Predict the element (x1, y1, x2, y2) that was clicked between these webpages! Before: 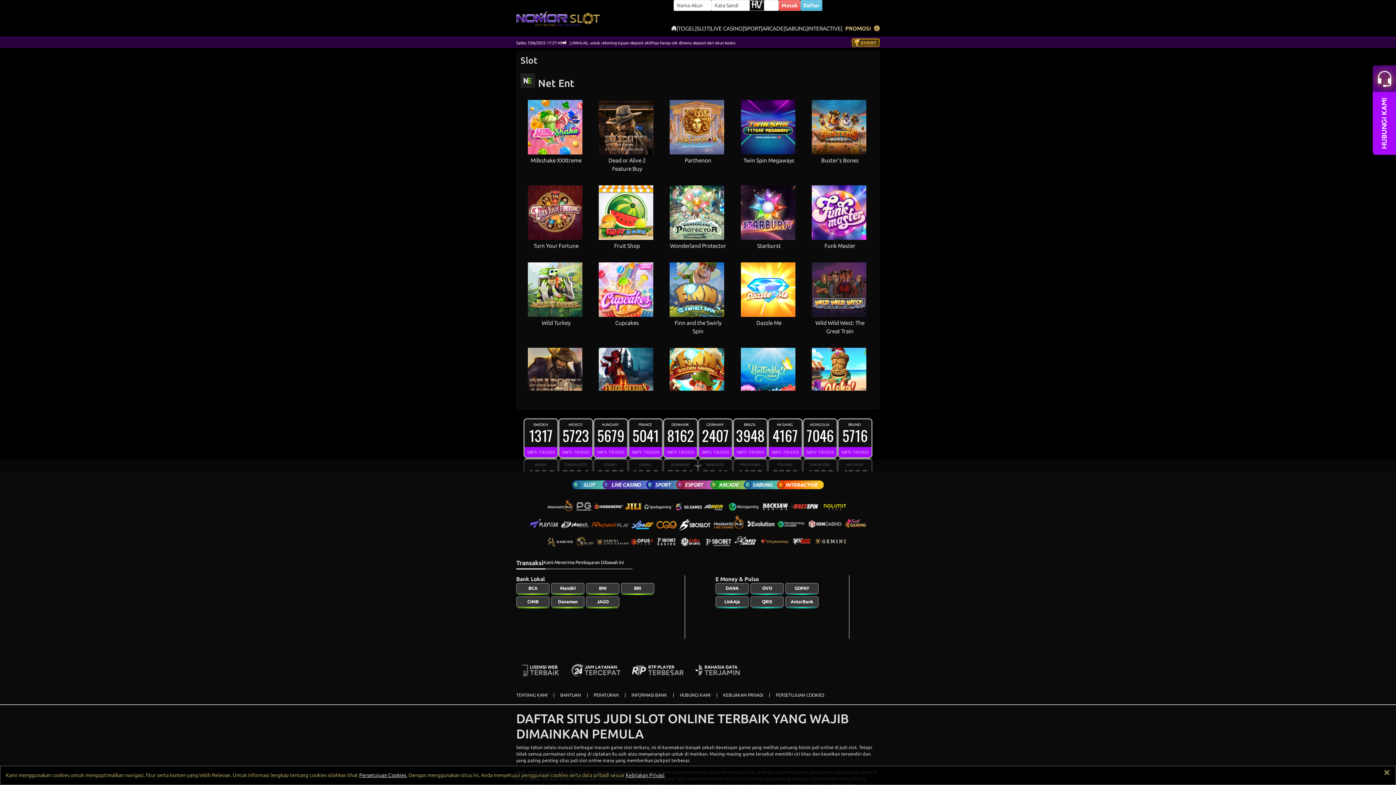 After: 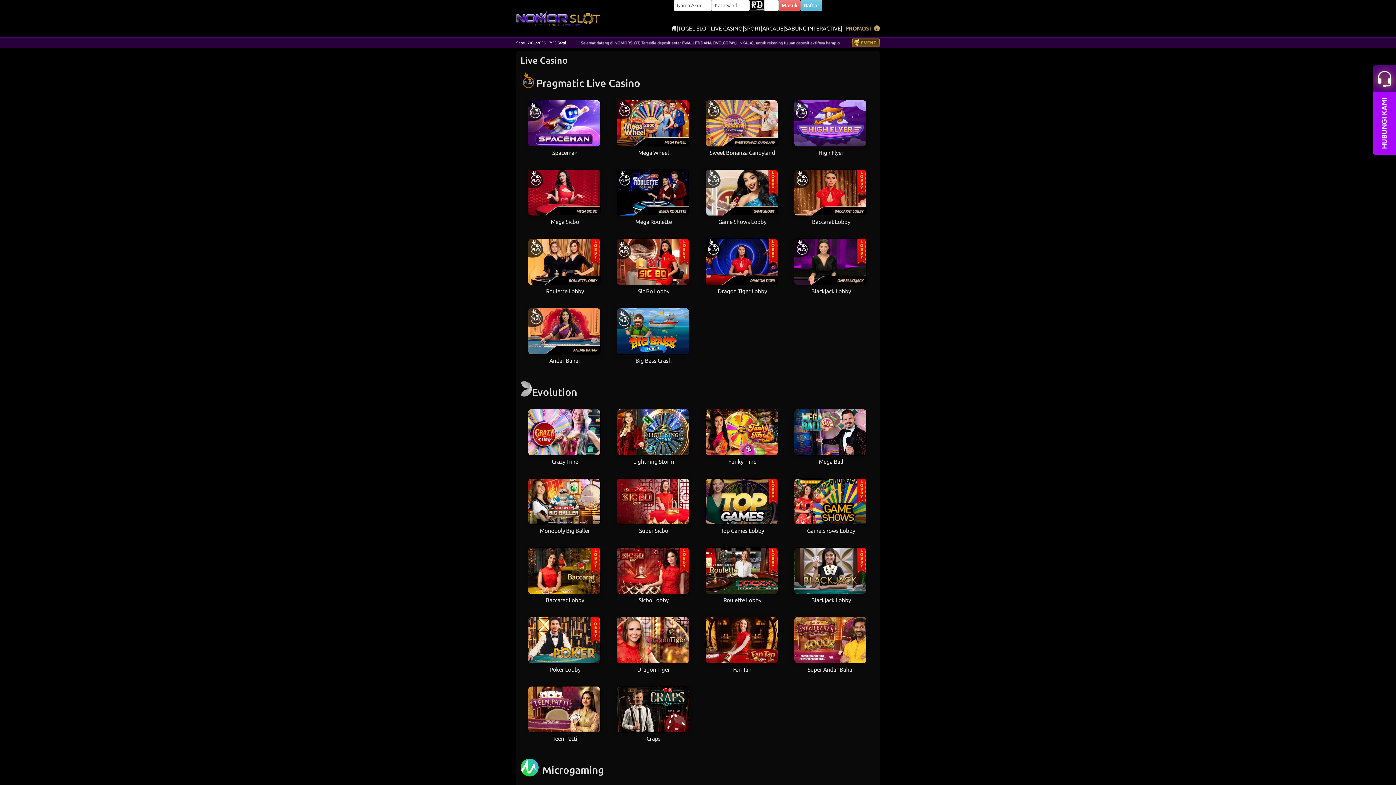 Action: bbox: (710, 24, 742, 32) label: LIVE CASINO